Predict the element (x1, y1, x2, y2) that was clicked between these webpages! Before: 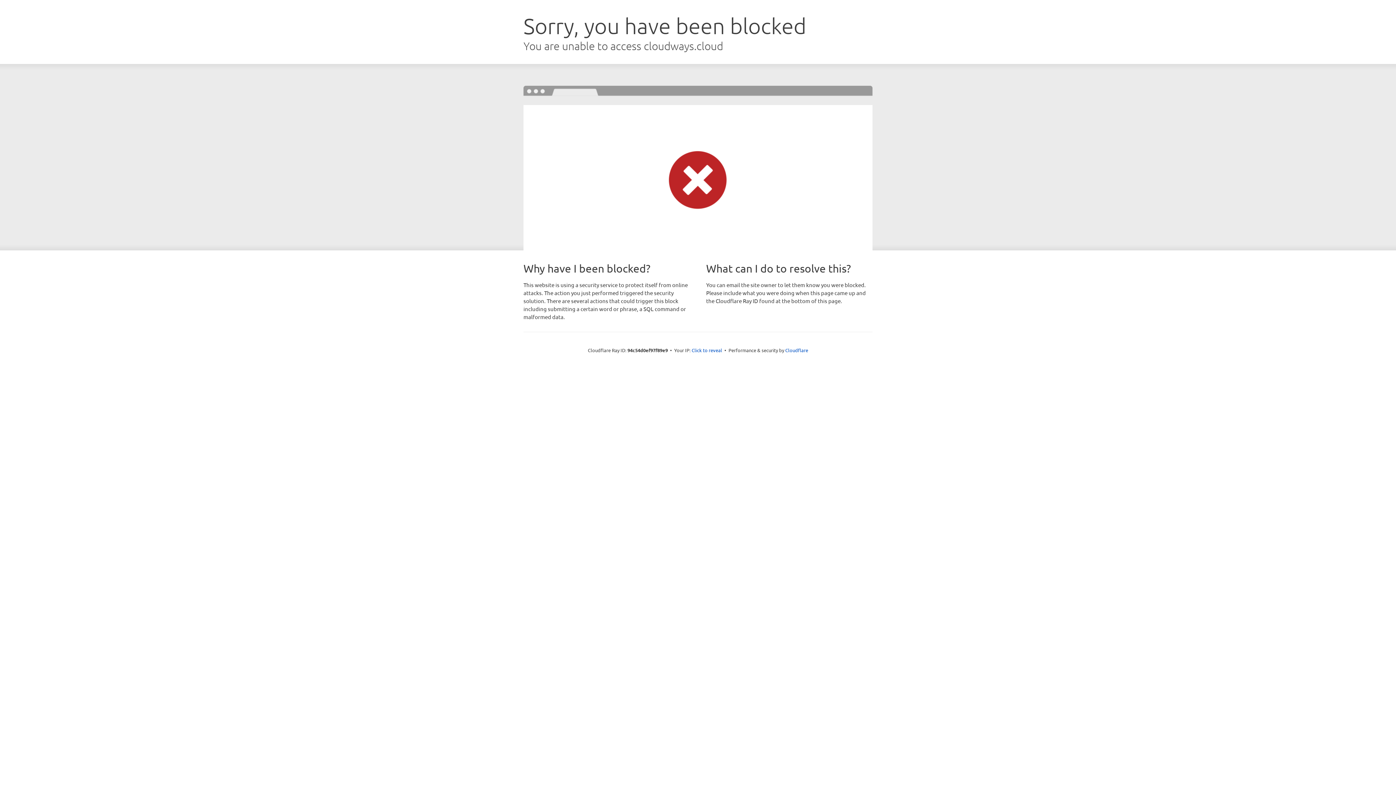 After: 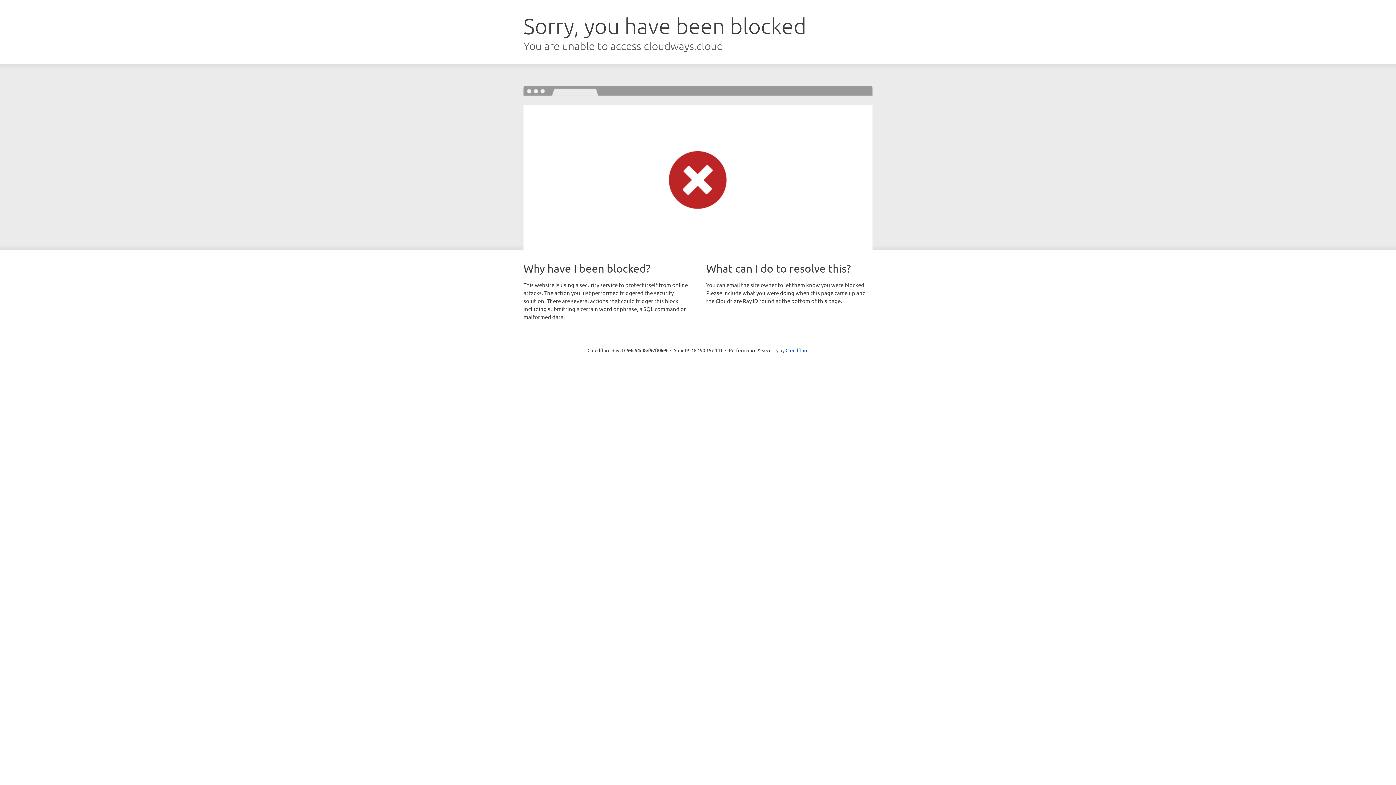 Action: bbox: (691, 346, 722, 353) label: Click to reveal